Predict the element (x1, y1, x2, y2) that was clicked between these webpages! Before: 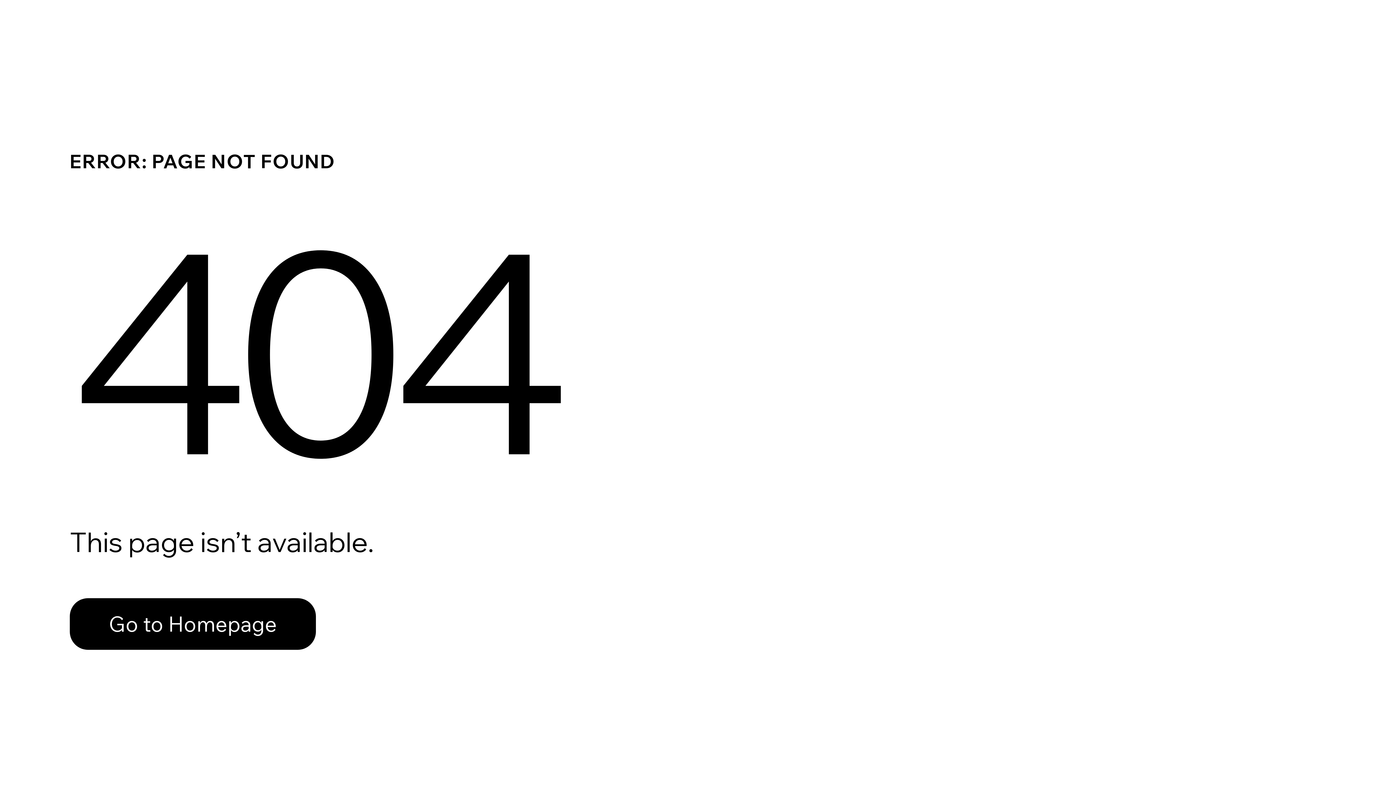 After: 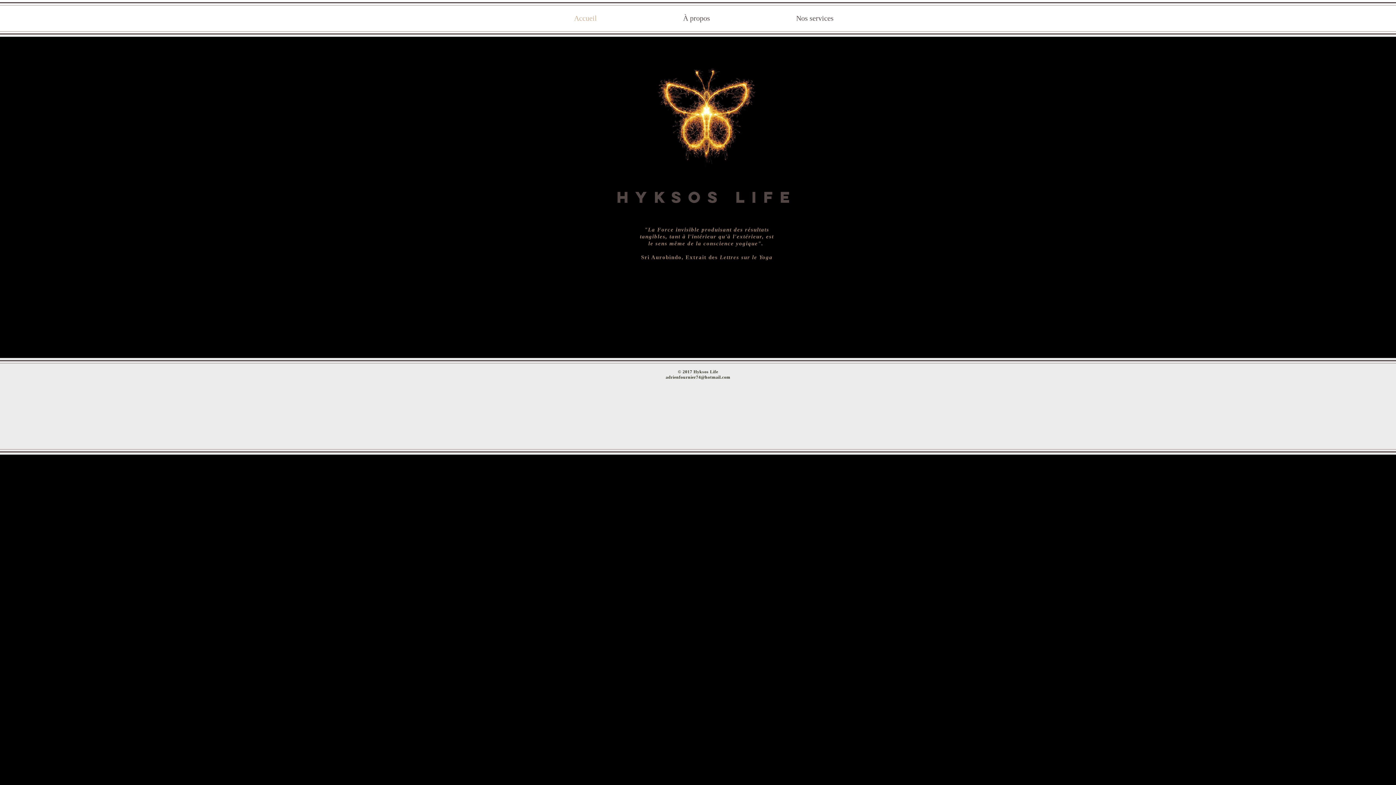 Action: label: Go to Homepage bbox: (69, 598, 316, 650)